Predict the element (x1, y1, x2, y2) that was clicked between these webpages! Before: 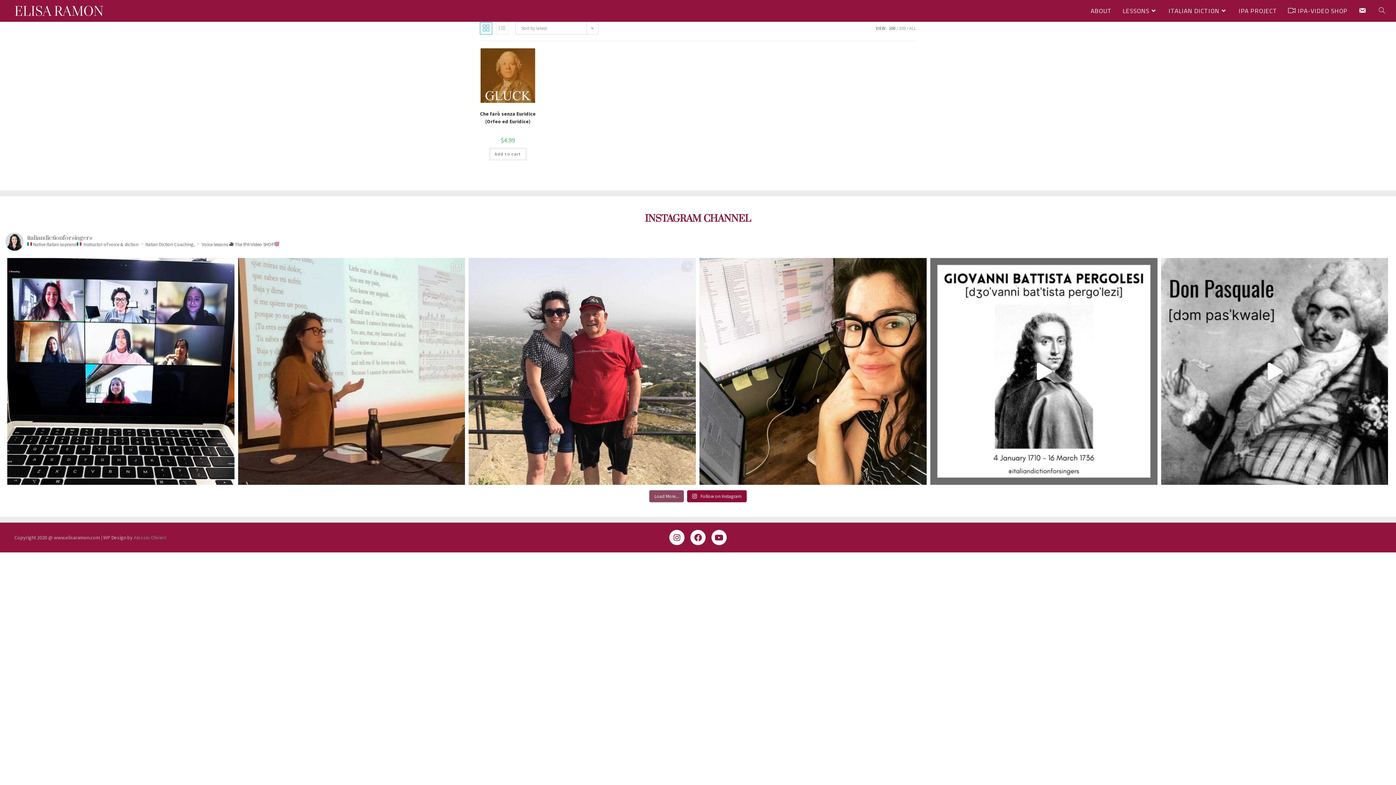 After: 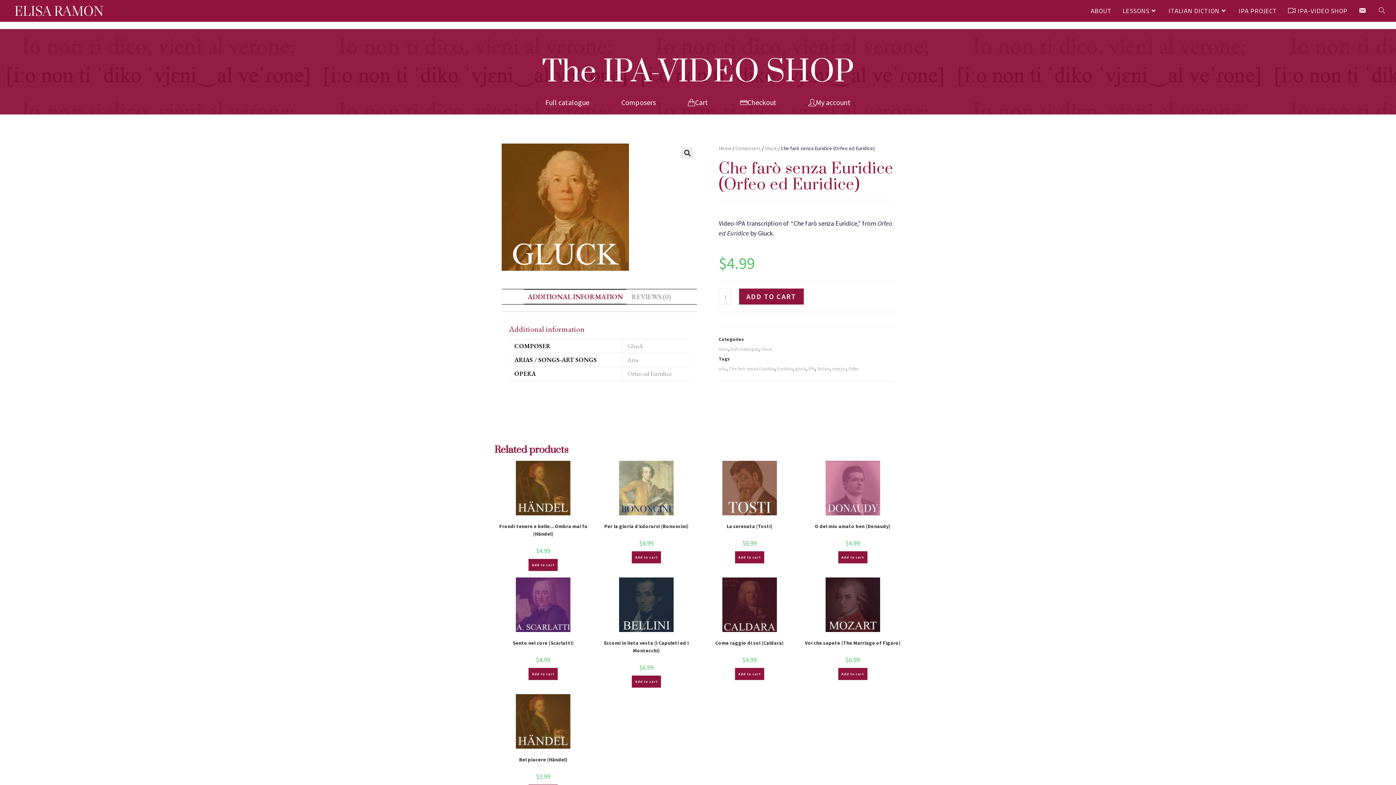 Action: label: Che farò senza Euridice (Orfeo ed Euridice) bbox: (478, 110, 537, 125)